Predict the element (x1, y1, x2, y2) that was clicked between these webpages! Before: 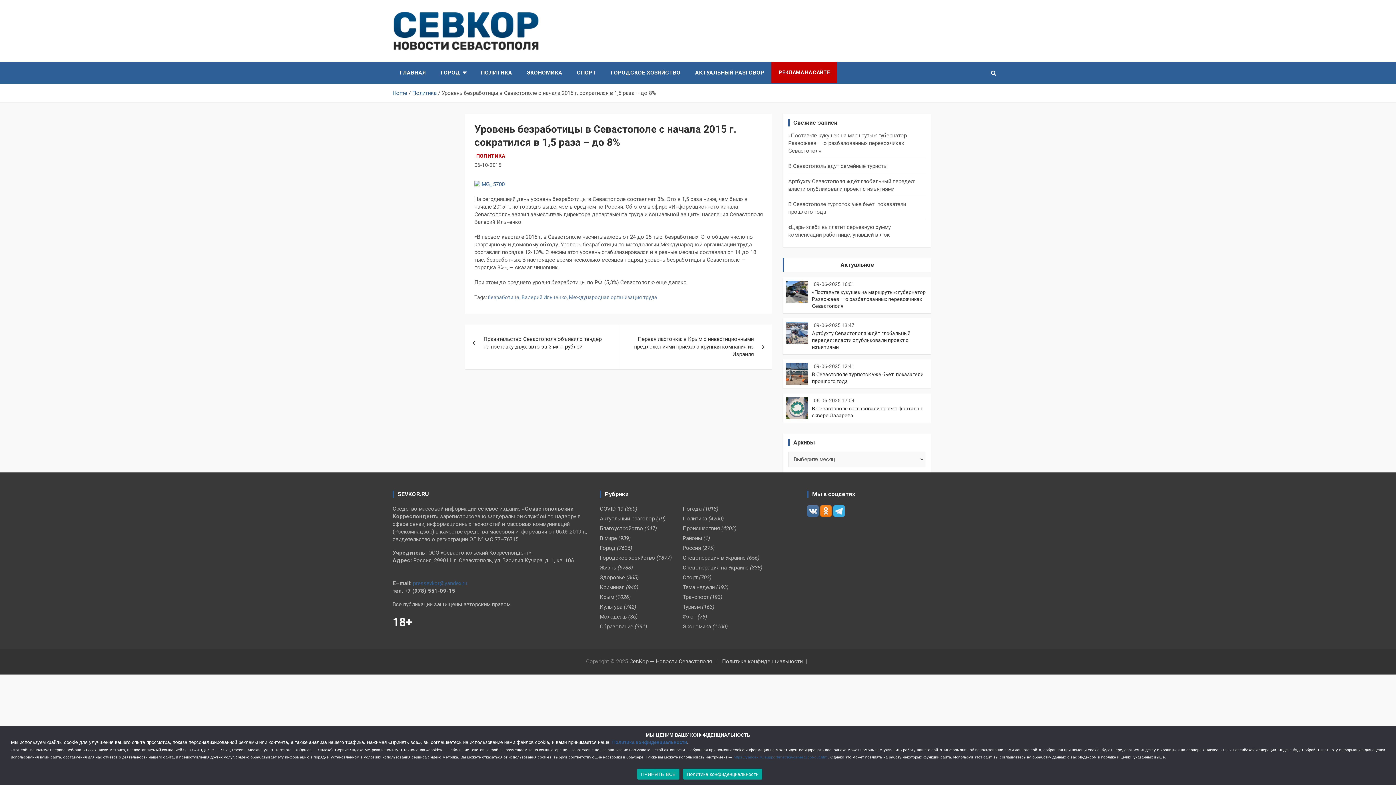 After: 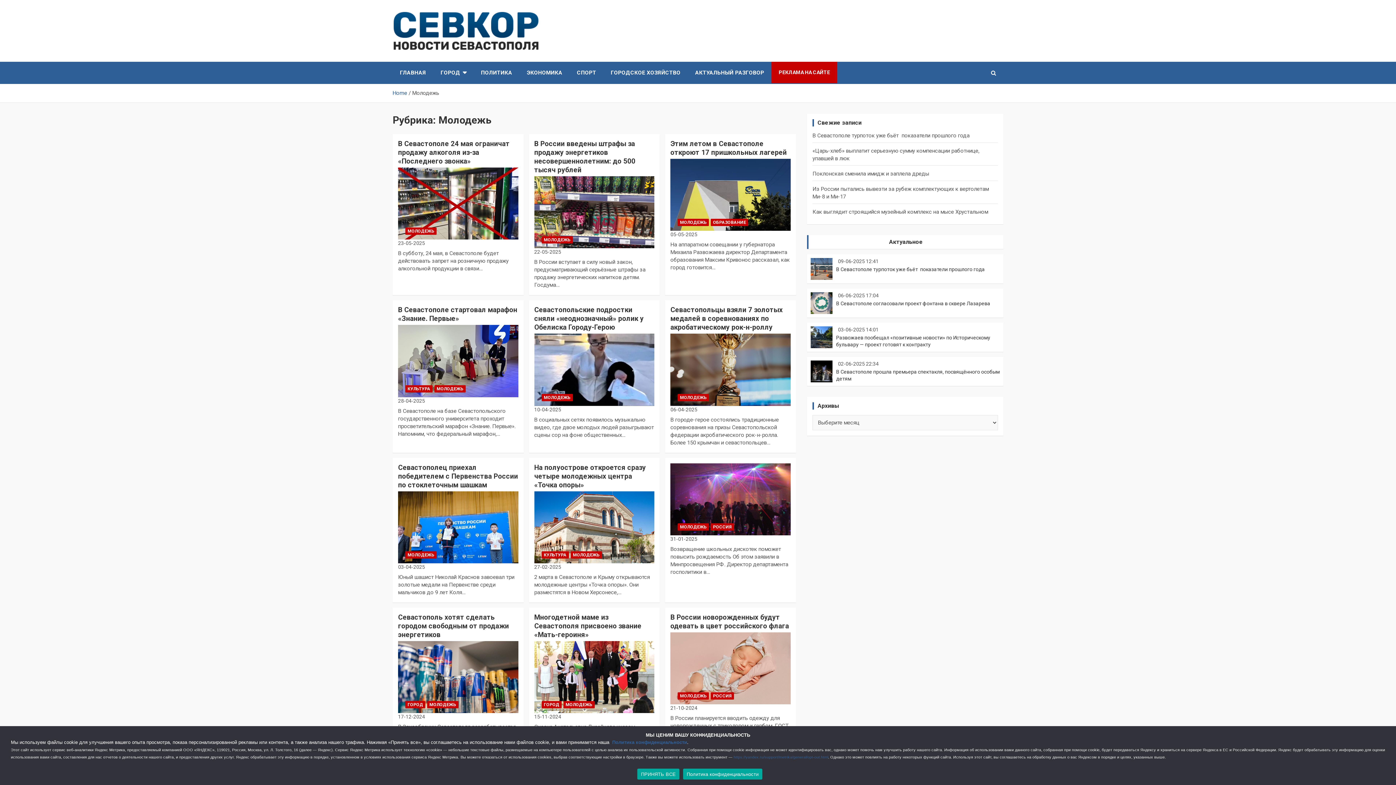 Action: bbox: (599, 613, 626, 620) label: Молодежь